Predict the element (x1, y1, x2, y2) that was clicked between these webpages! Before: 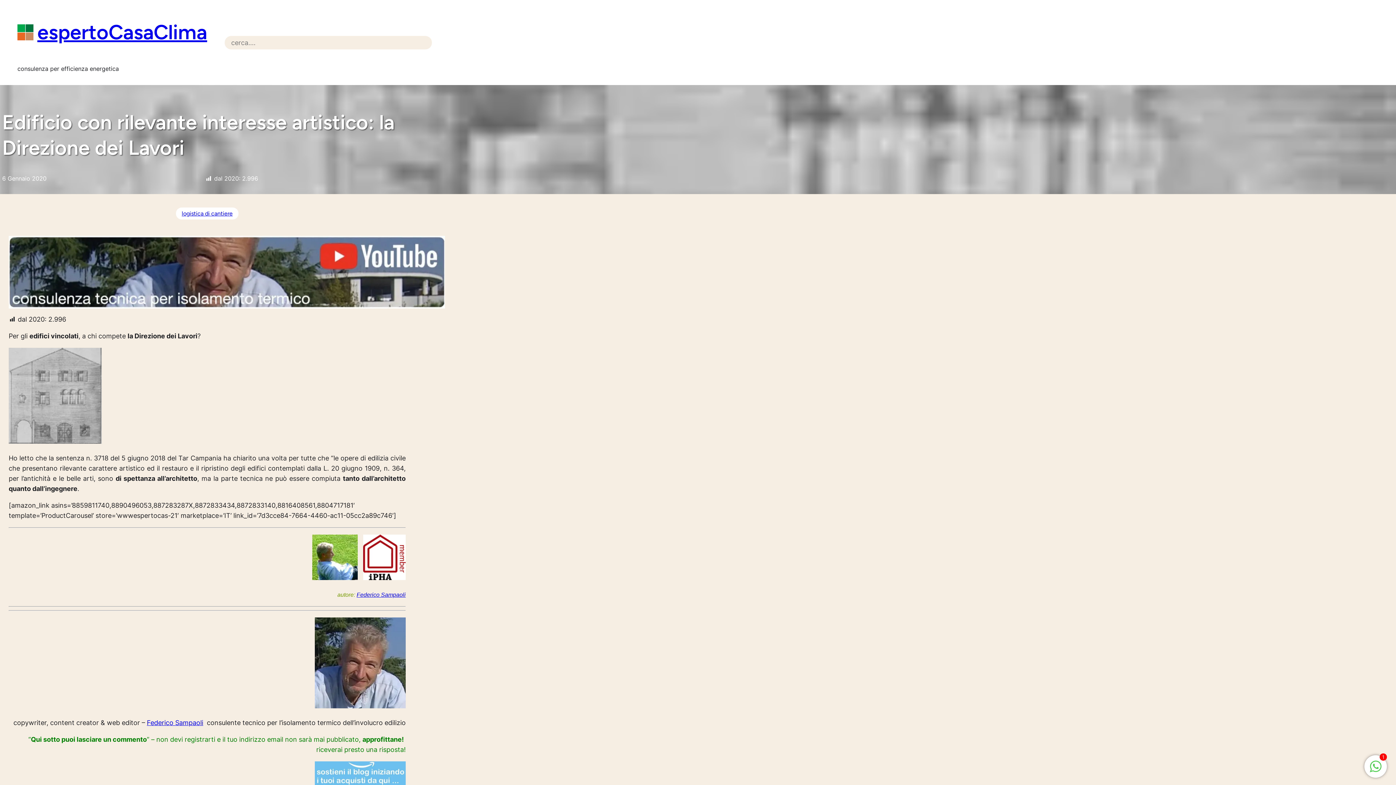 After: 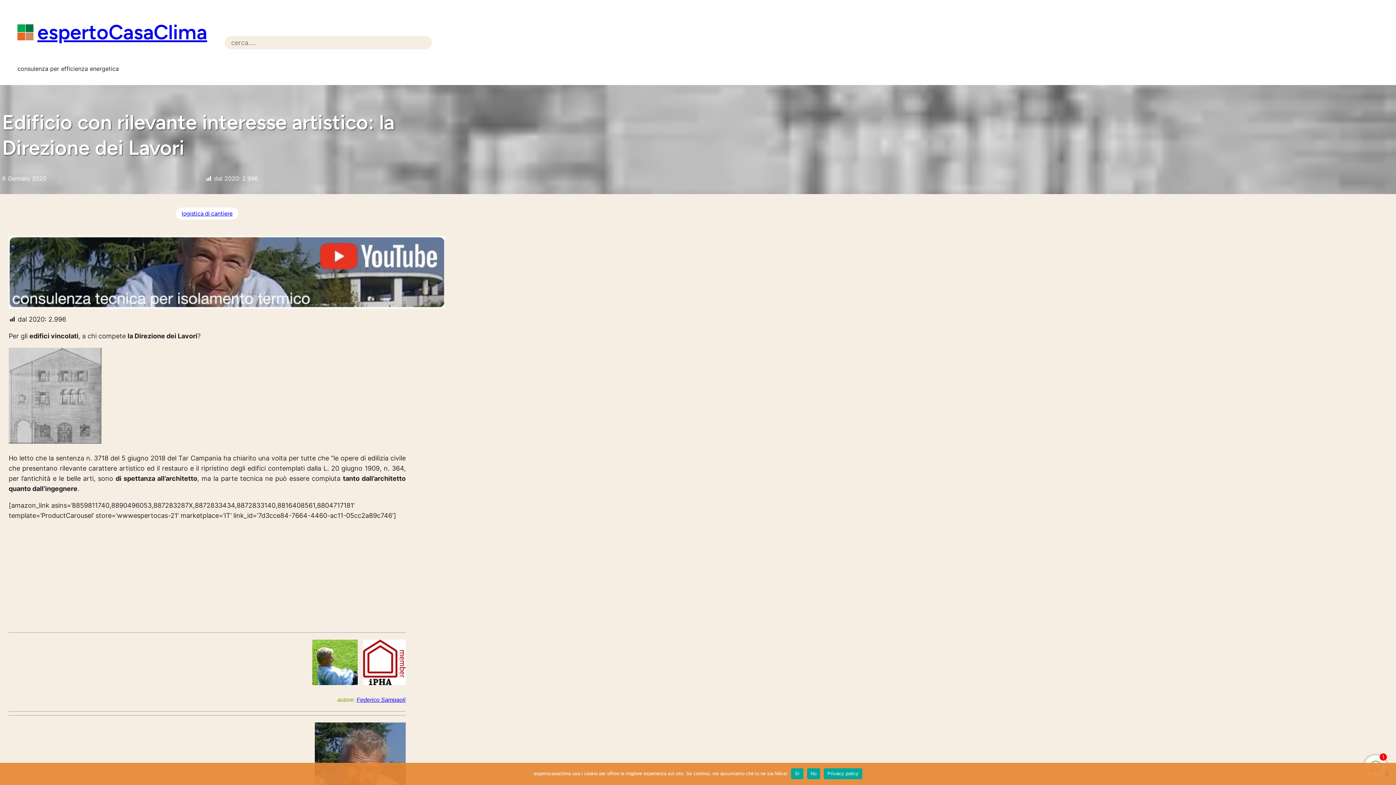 Action: label: 1 bbox: (1370, 766, 1381, 774)